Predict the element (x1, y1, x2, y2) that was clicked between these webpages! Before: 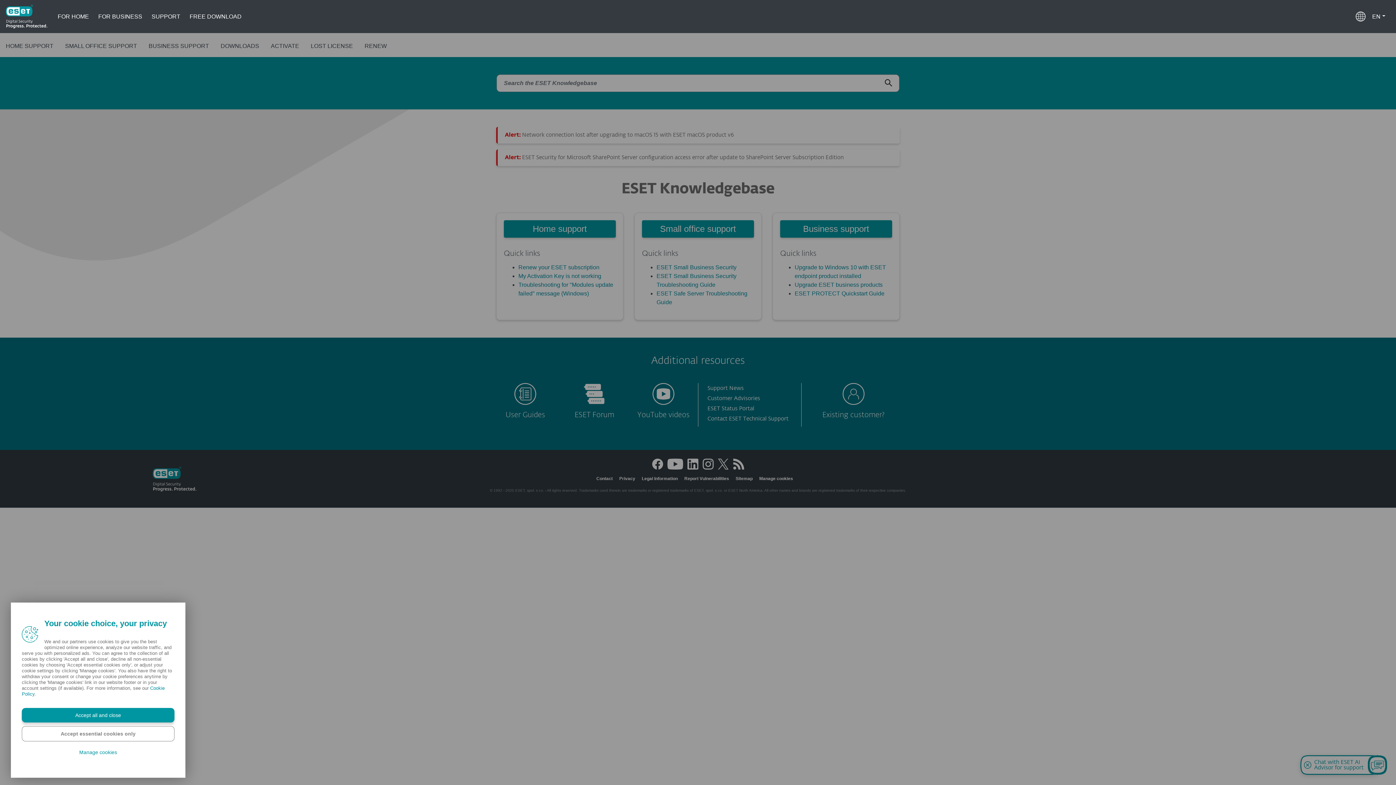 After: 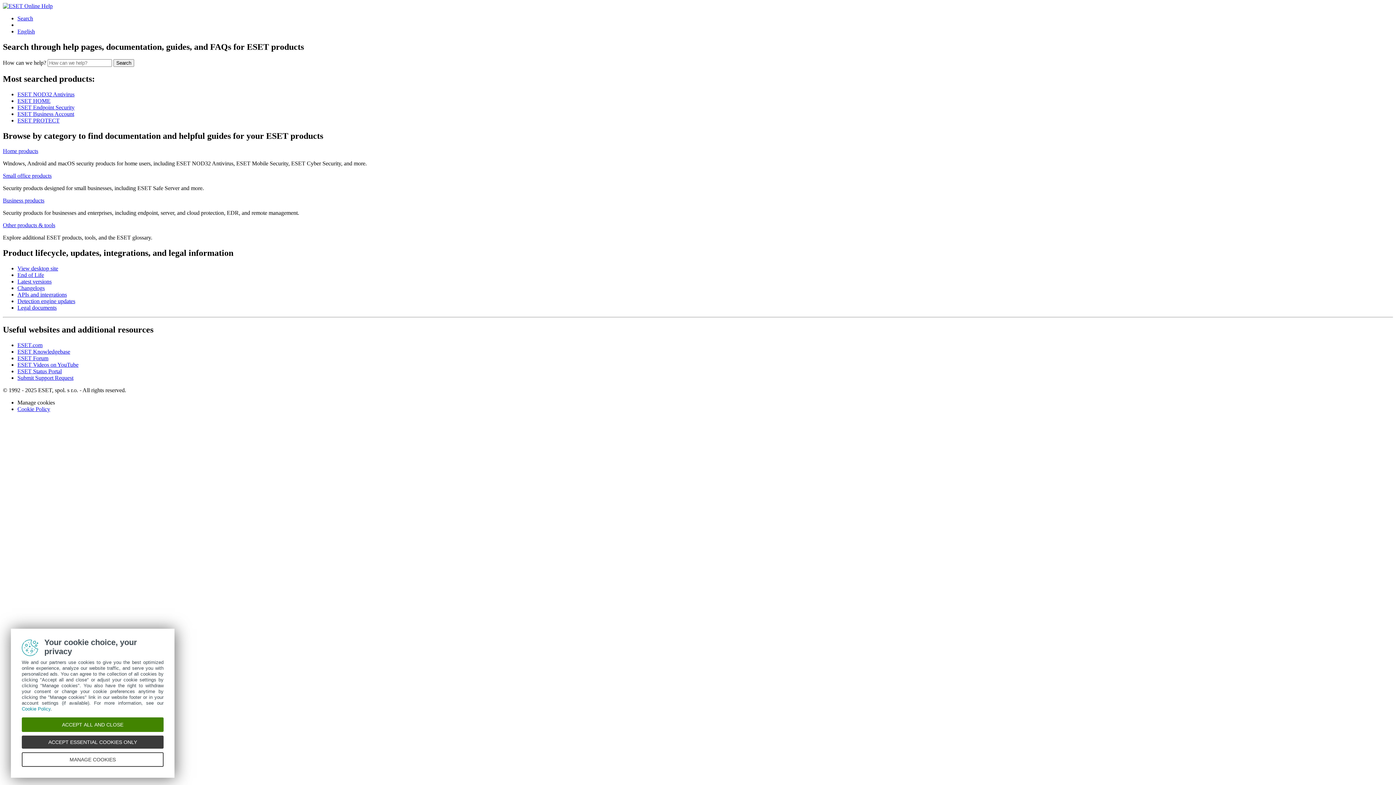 Action: label: User Guides bbox: (496, 383, 554, 419)